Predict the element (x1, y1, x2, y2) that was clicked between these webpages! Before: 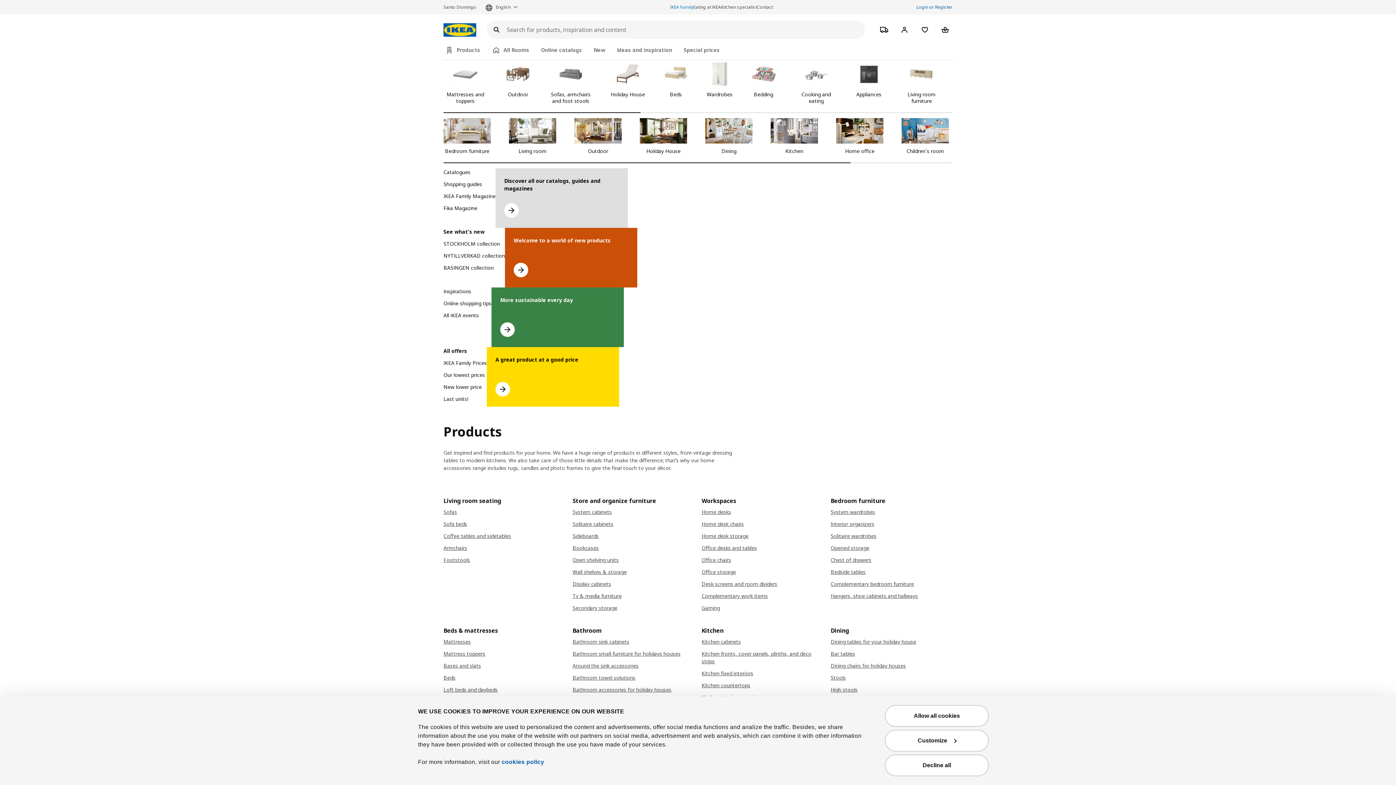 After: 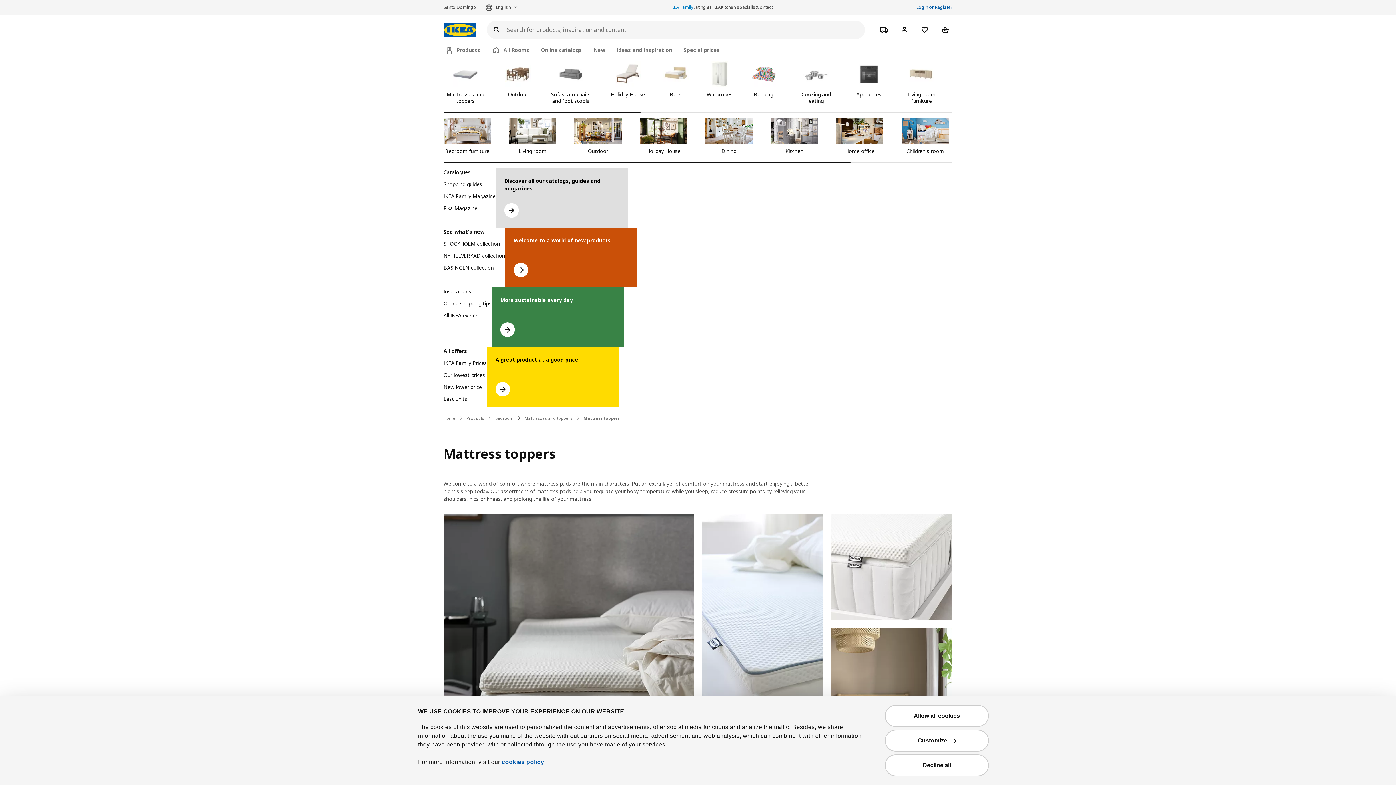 Action: bbox: (443, 650, 565, 657) label: Mattress toppers